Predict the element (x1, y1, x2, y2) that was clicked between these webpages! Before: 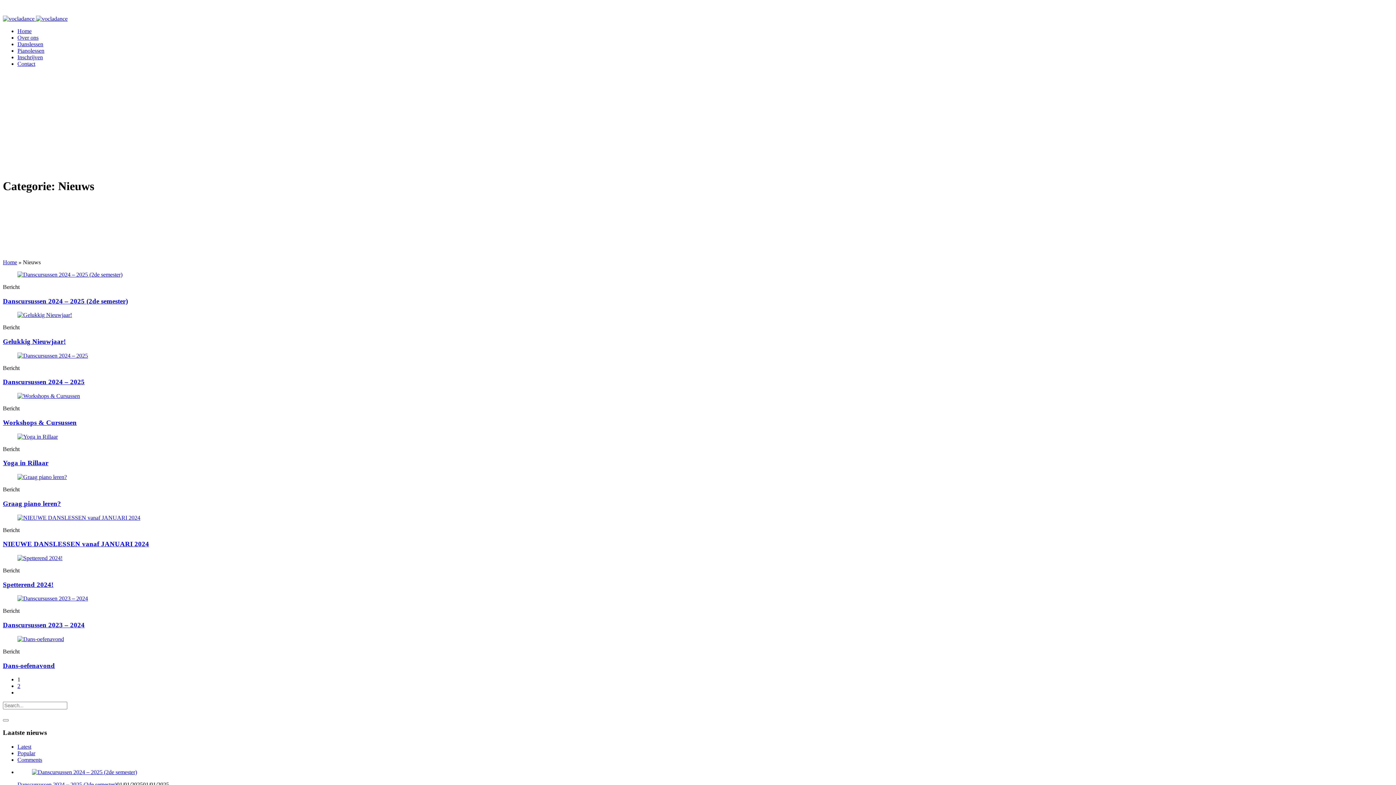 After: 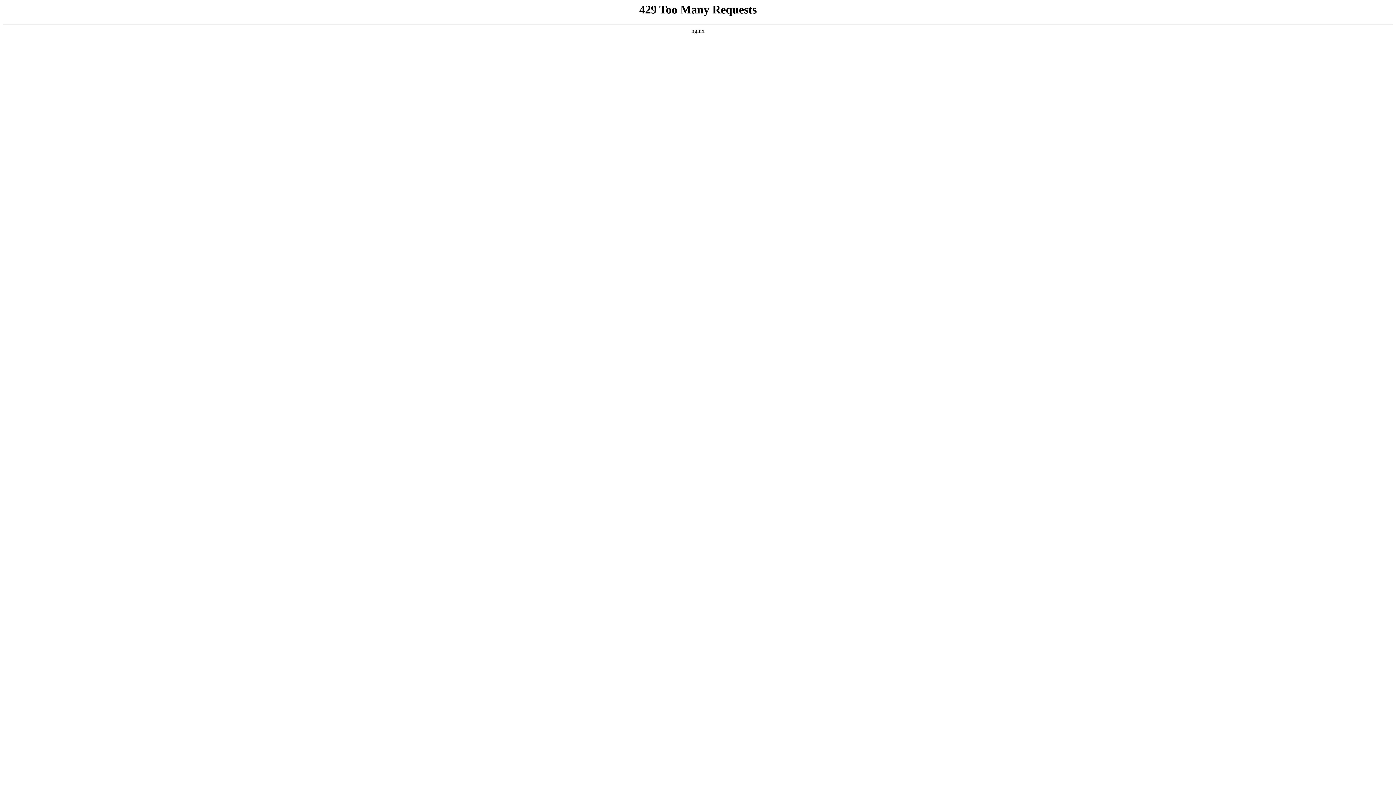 Action: label: Over ons bbox: (17, 34, 38, 40)